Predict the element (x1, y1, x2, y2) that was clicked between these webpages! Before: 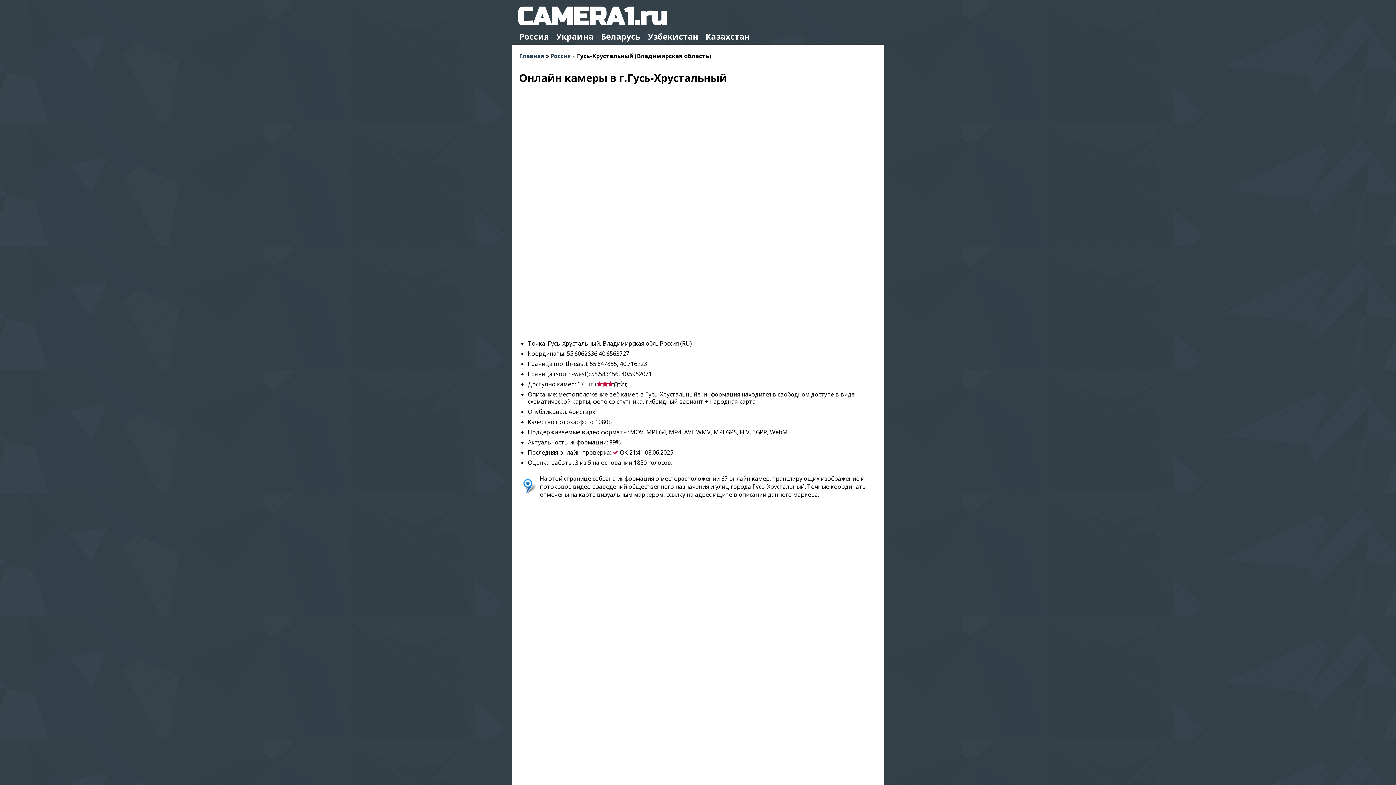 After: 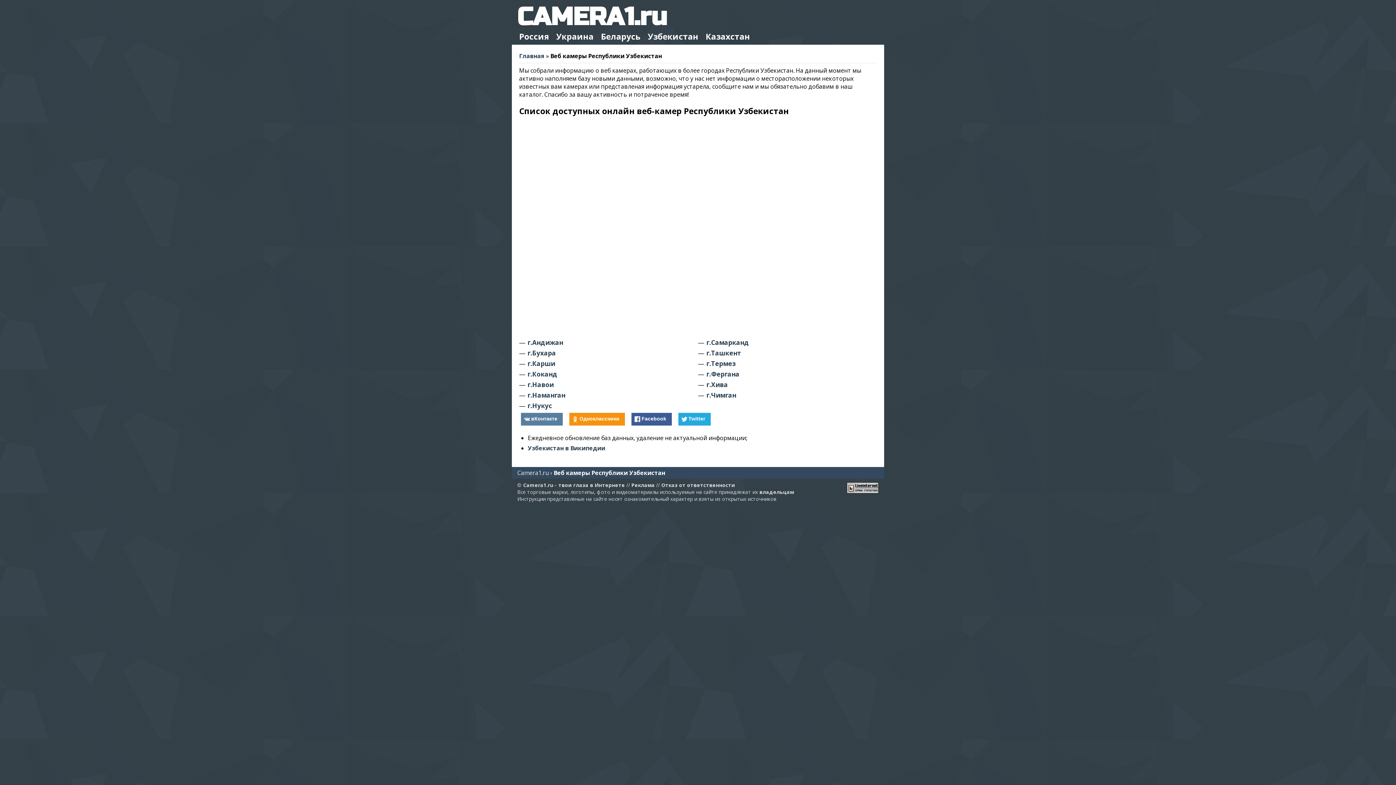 Action: bbox: (644, 28, 702, 44) label: Узбекистан